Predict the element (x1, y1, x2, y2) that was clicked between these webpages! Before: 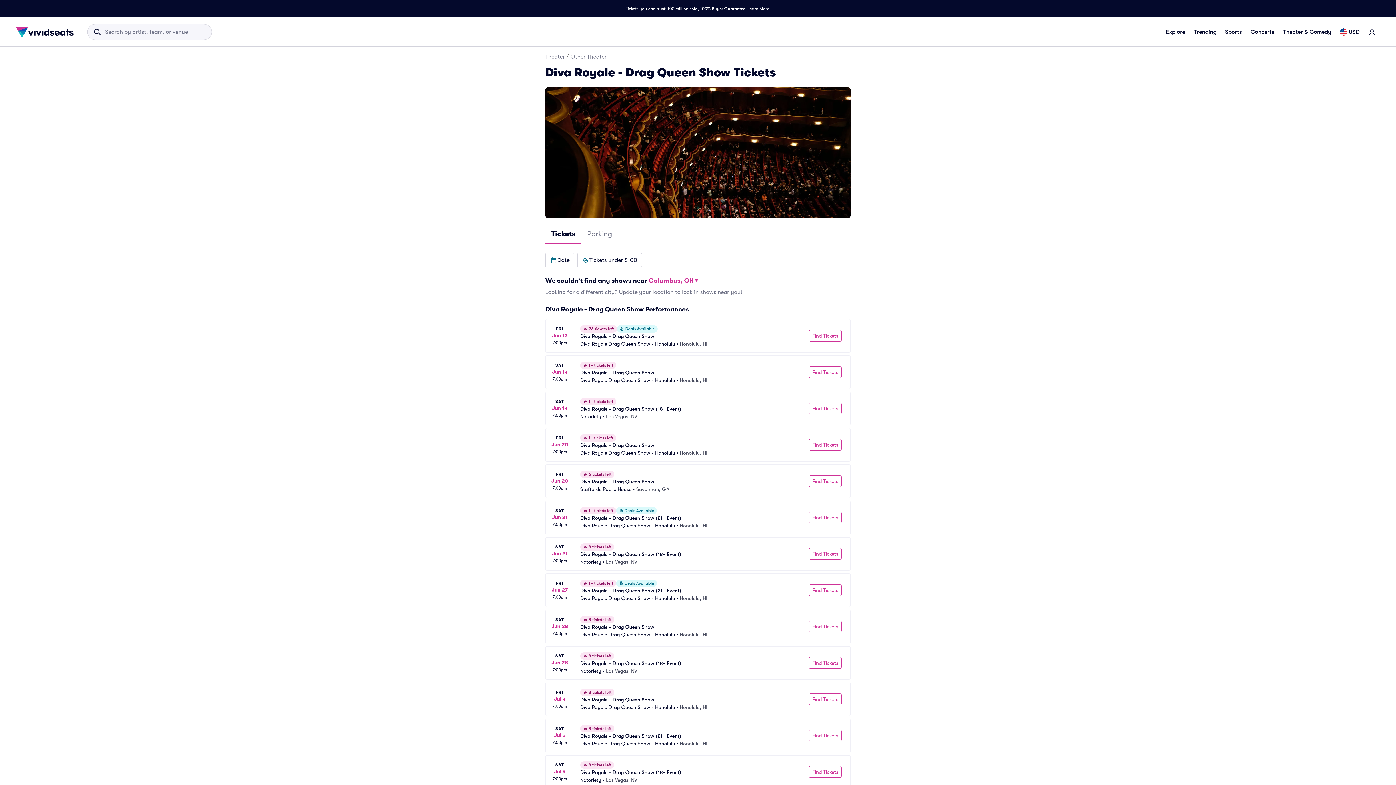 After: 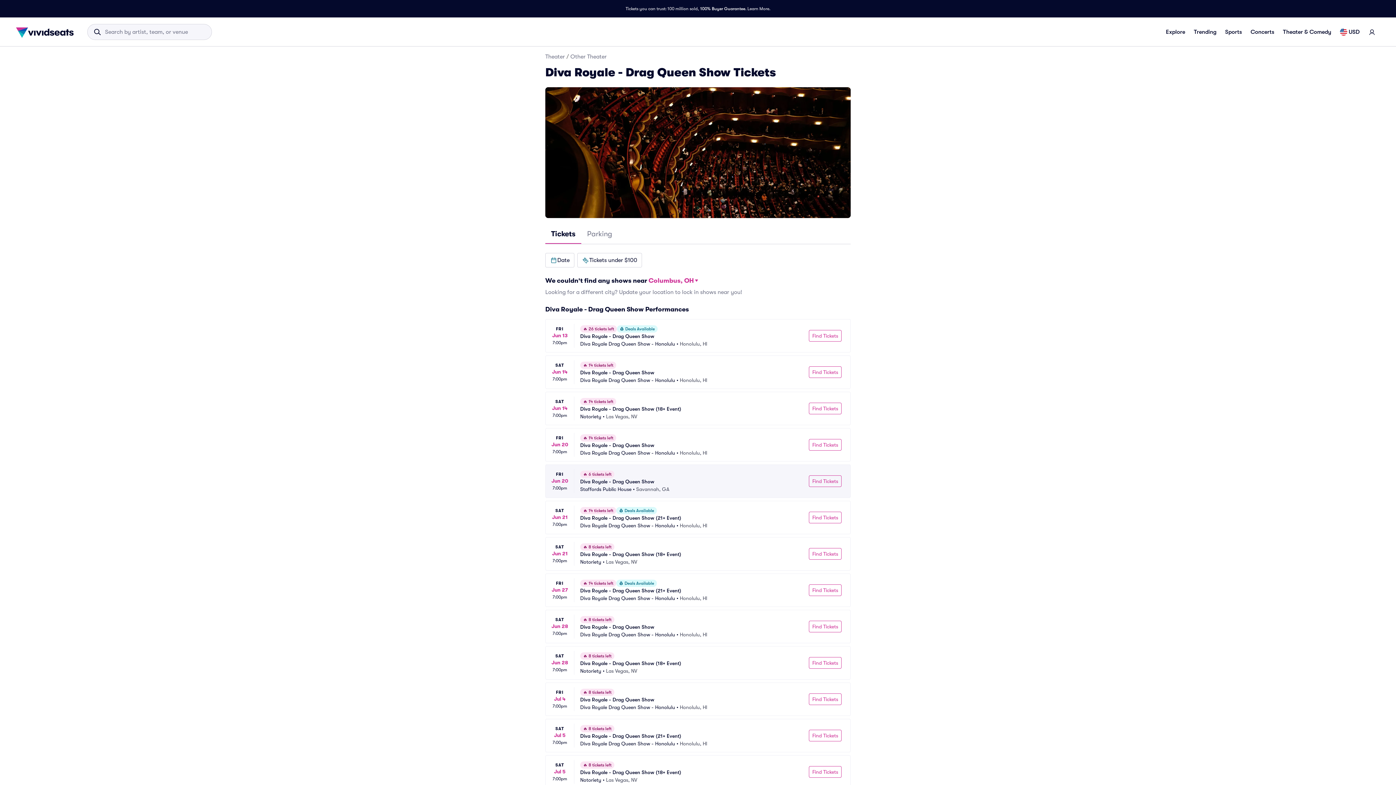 Action: bbox: (545, 464, 850, 498) label: FRI
Jun 20
7:00pm
🔥 6 tickets left
Diva Royale - Drag Queen Show
Staffords Public House
 • 
Savannah, GA
Find Tickets